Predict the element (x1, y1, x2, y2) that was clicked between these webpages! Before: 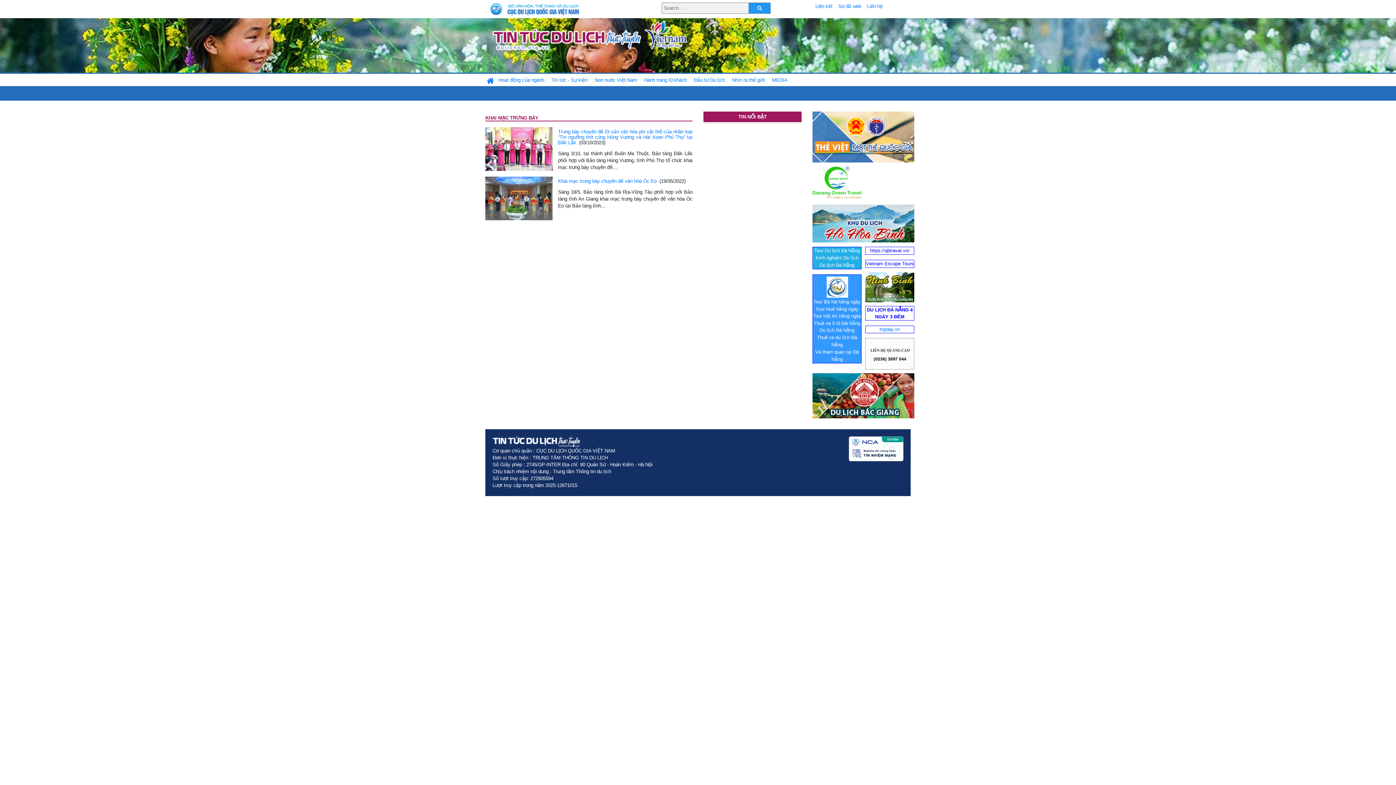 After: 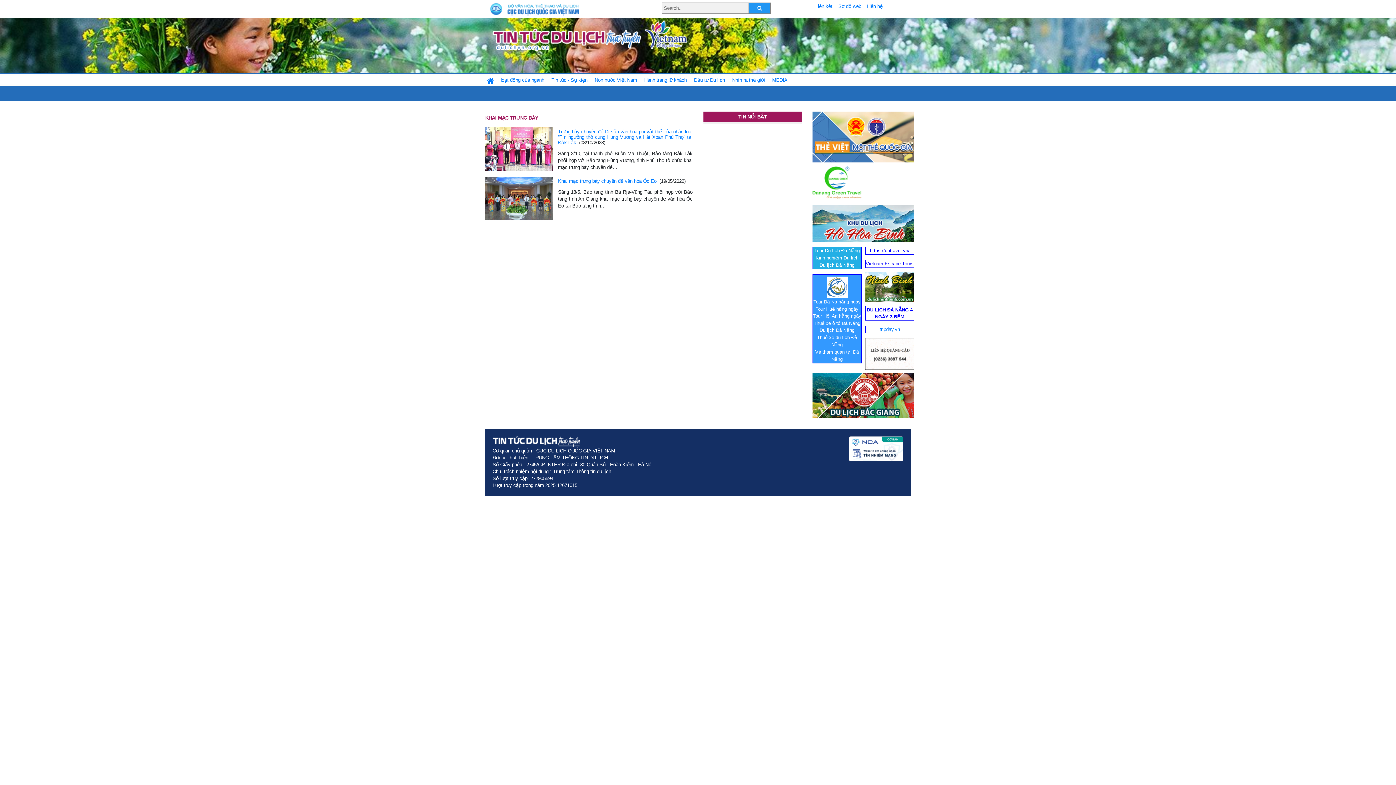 Action: bbox: (813, 284, 862, 289) label: 
